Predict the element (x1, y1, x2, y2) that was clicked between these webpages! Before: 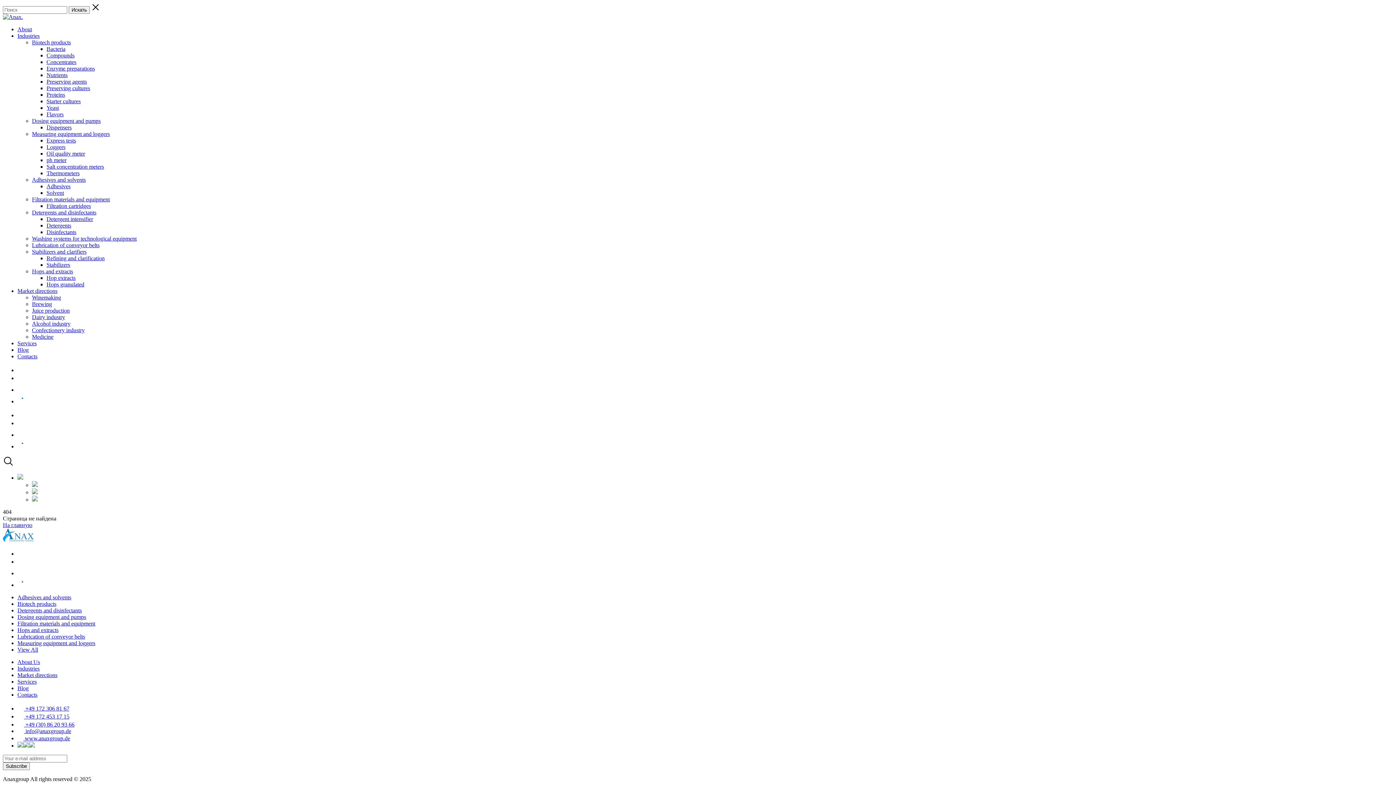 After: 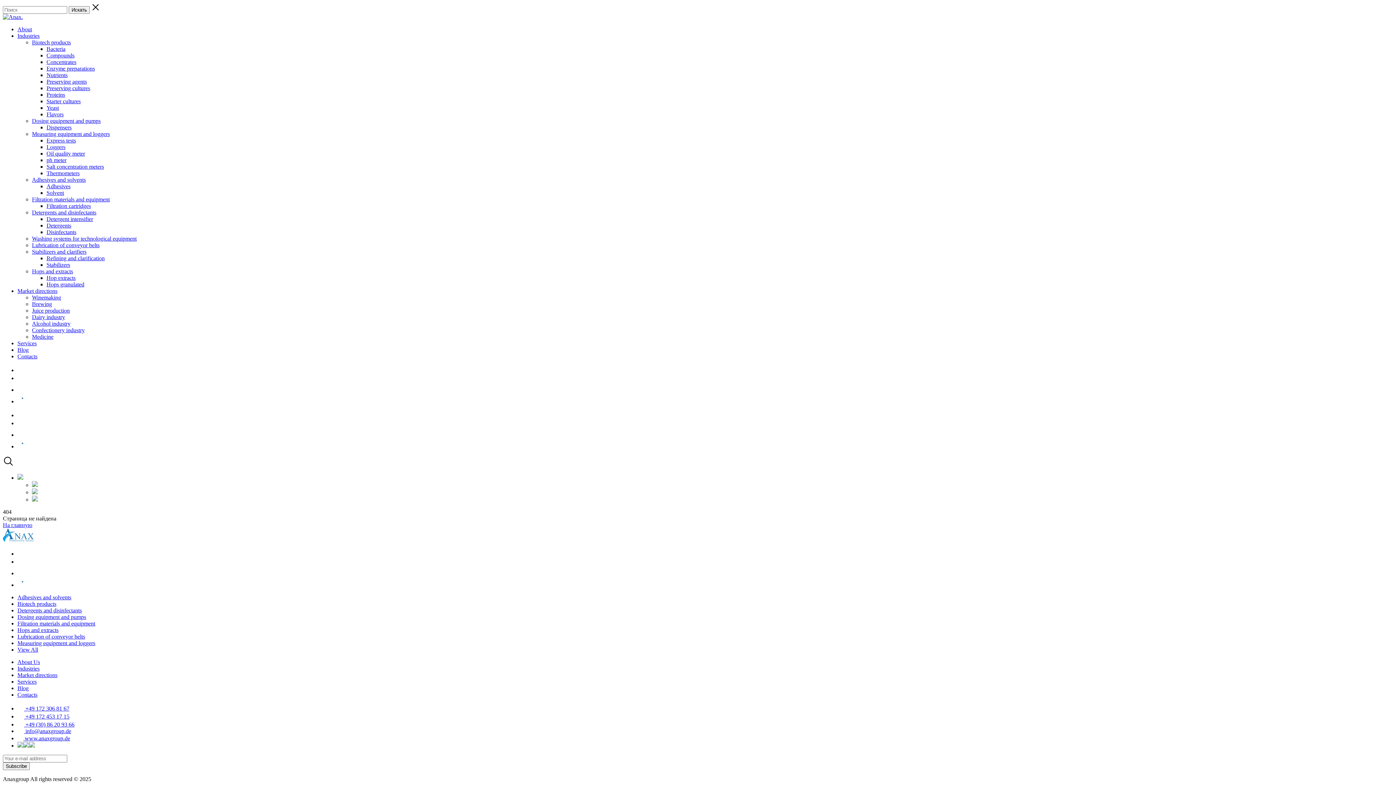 Action: bbox: (17, 570, 27, 576)